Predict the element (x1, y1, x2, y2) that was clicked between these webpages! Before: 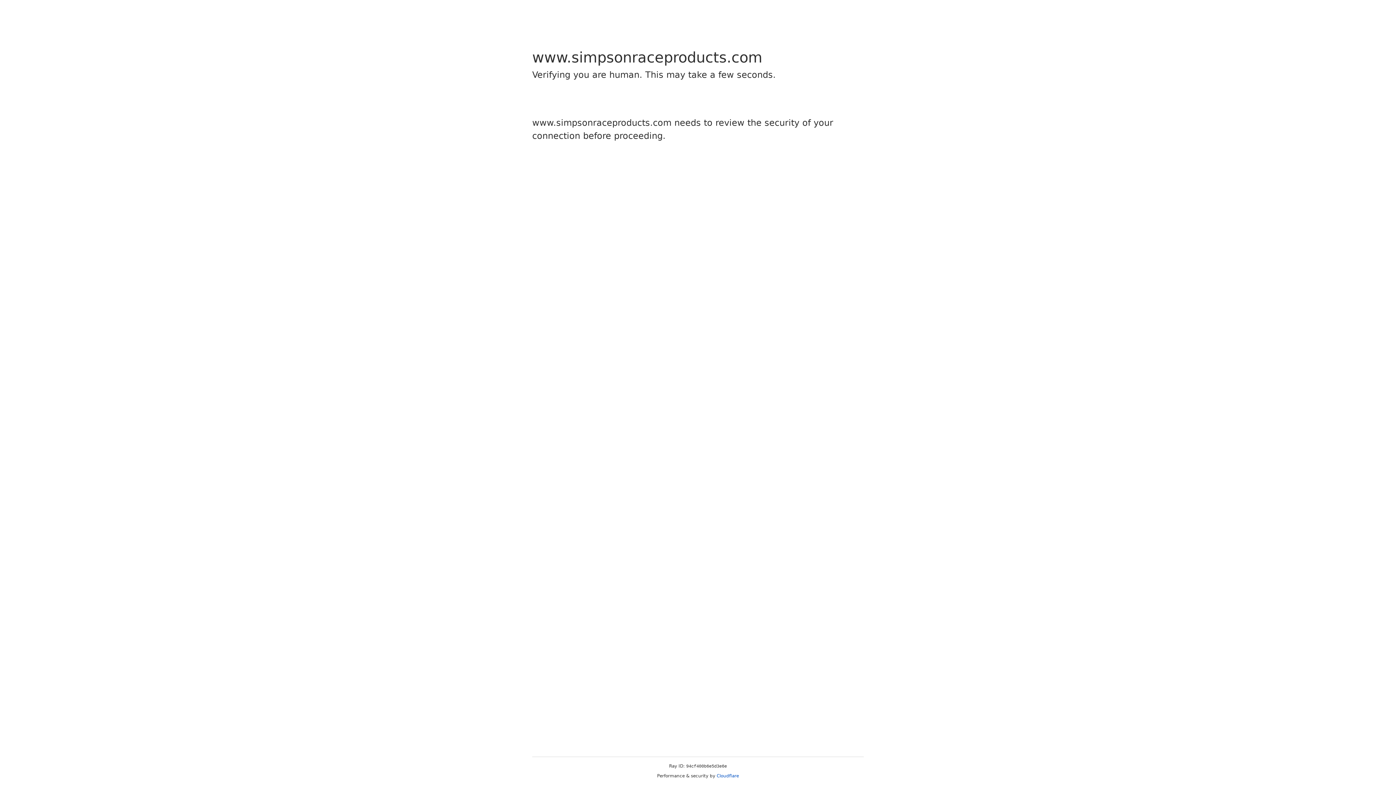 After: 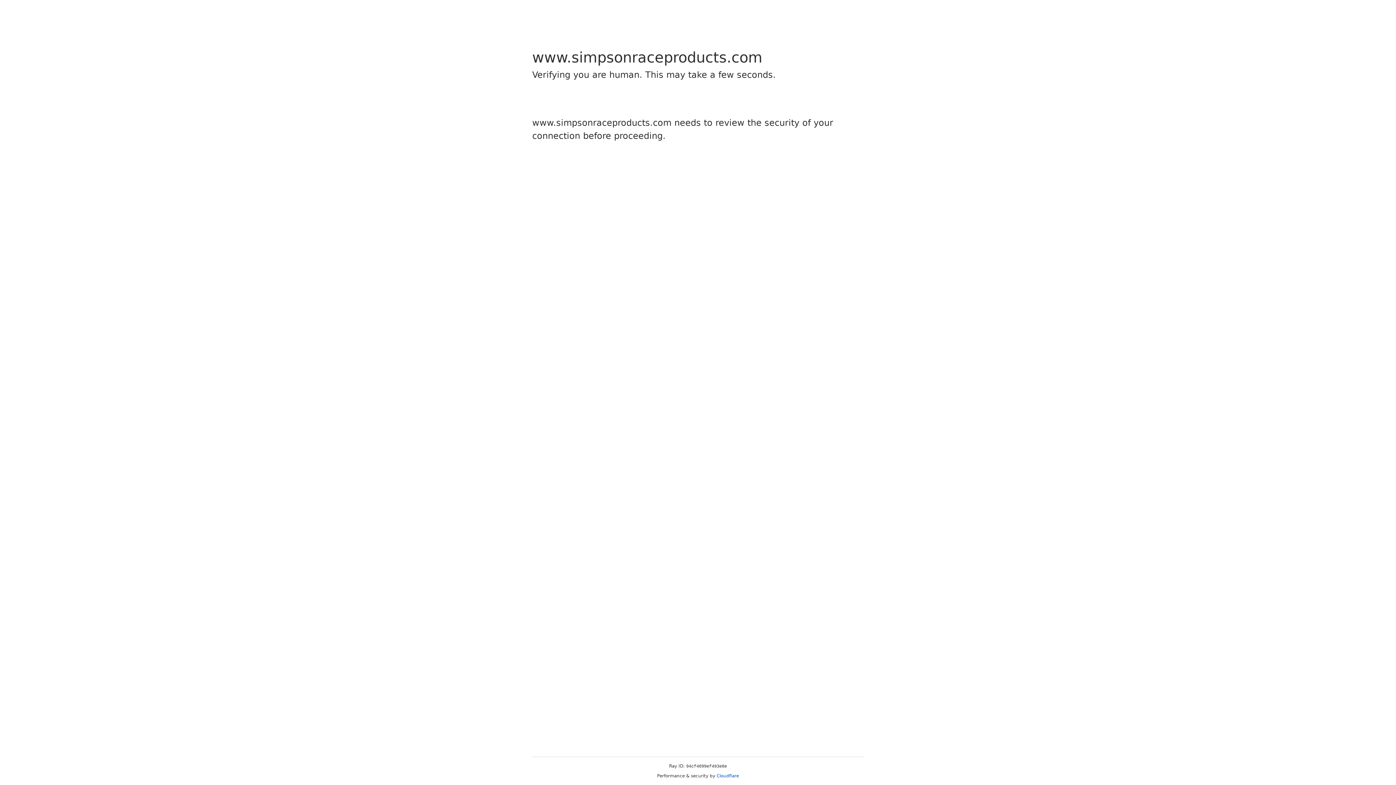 Action: bbox: (716, 773, 739, 778) label: Cloudflare